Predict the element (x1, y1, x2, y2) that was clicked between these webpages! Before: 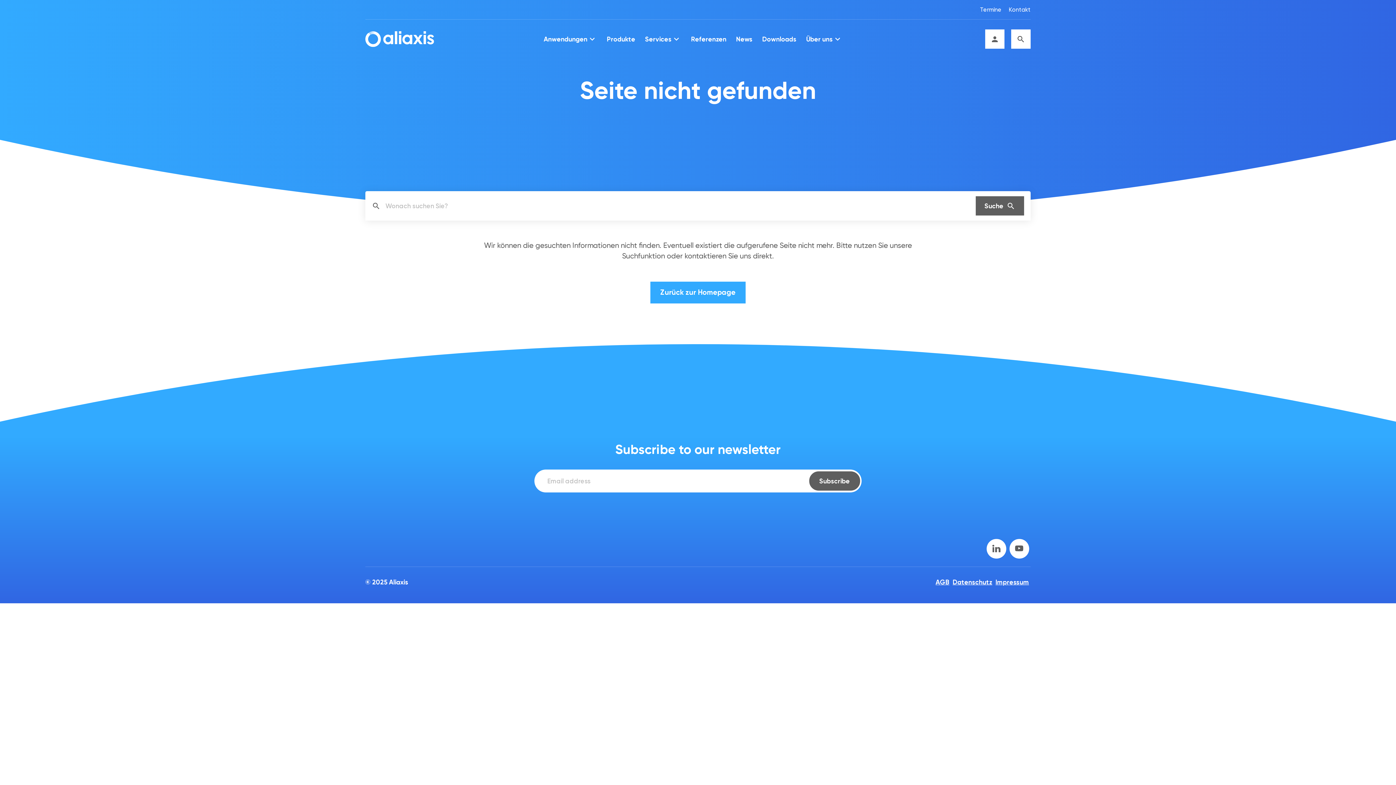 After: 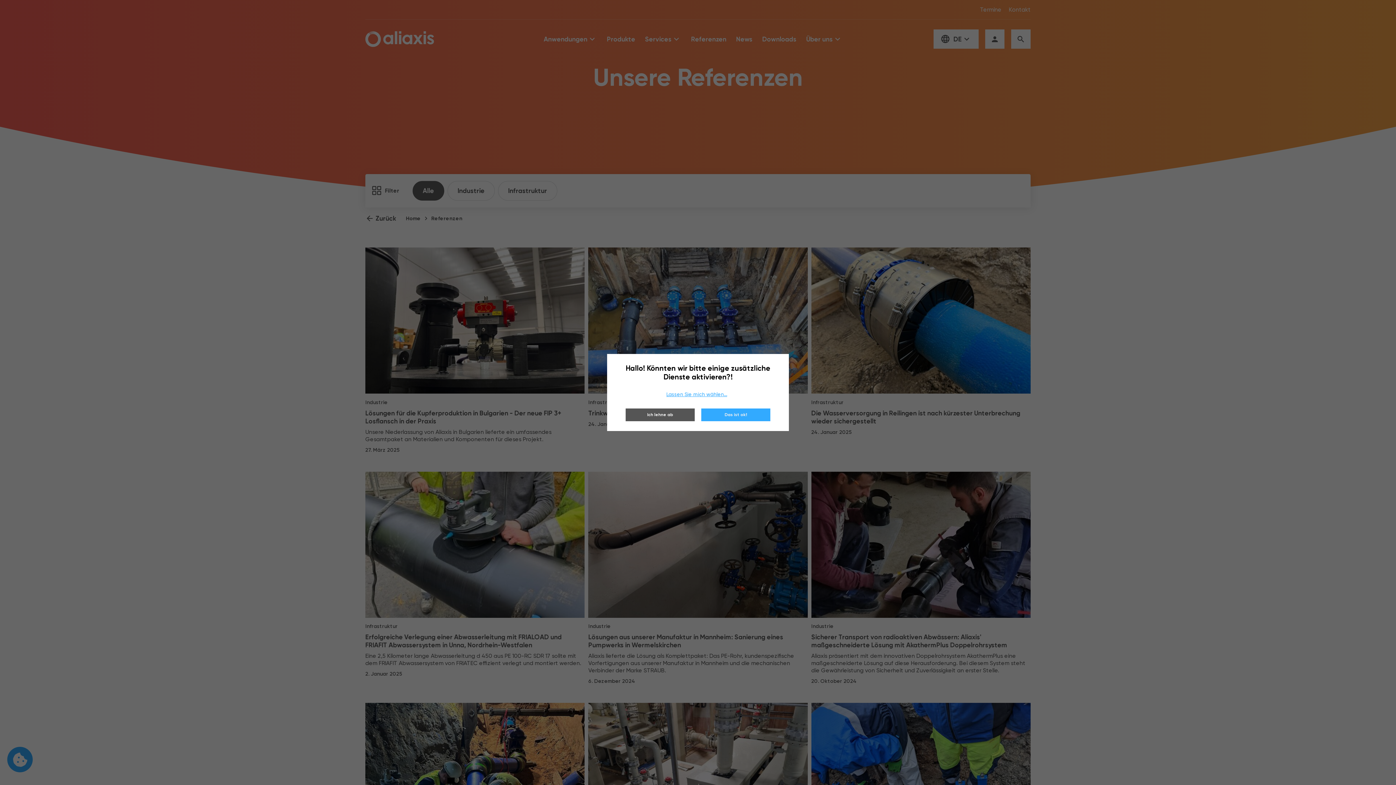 Action: label: Referenzen bbox: (691, 35, 726, 43)